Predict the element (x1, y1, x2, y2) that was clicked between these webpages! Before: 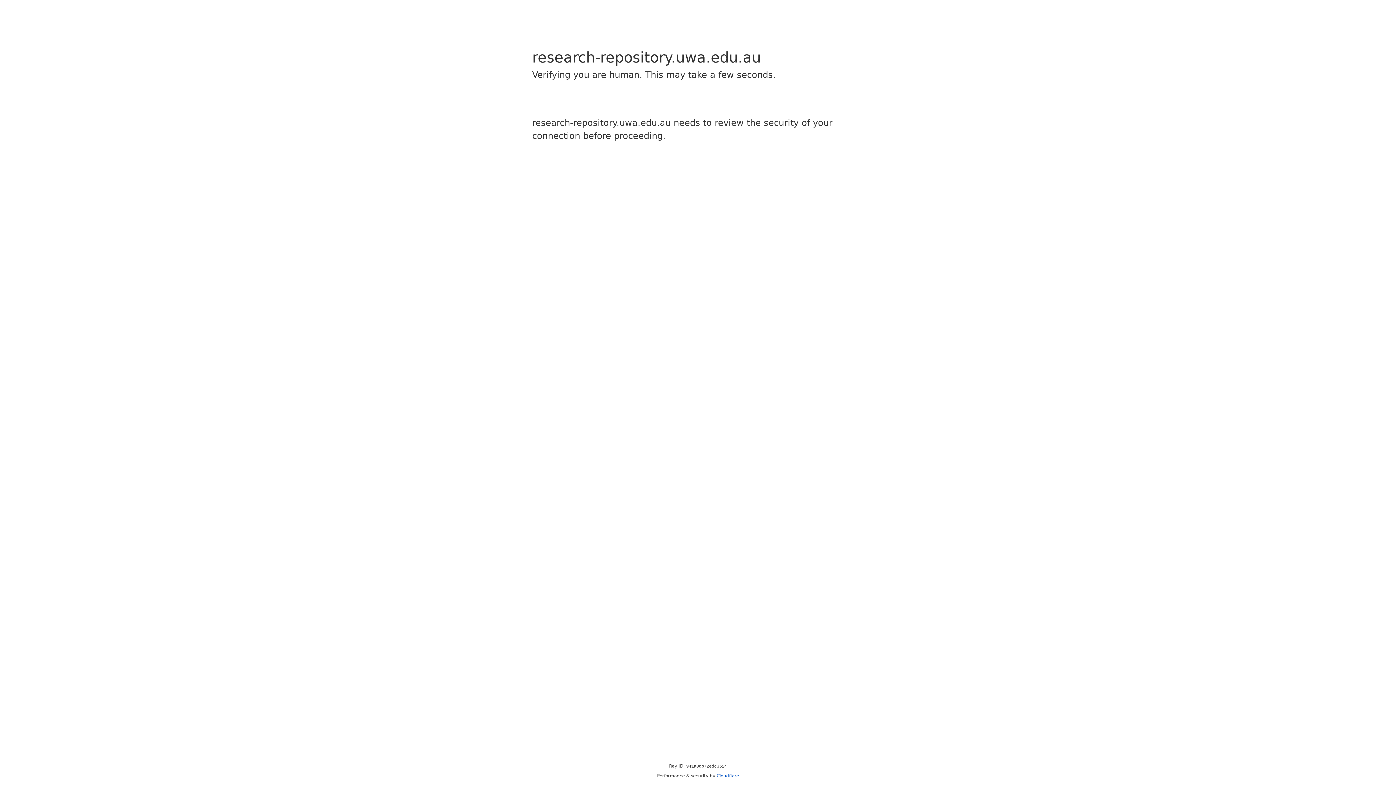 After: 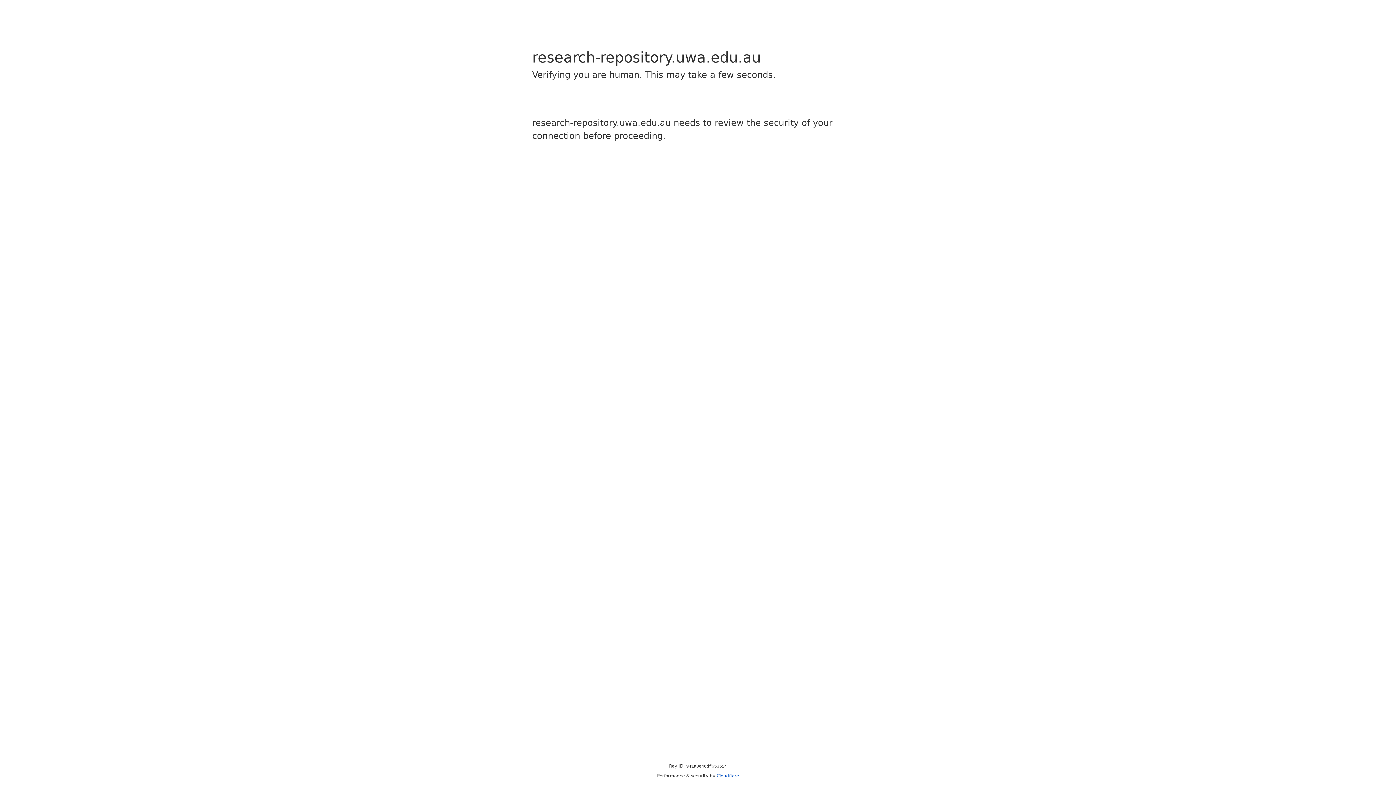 Action: bbox: (716, 773, 739, 778) label: Cloudflare